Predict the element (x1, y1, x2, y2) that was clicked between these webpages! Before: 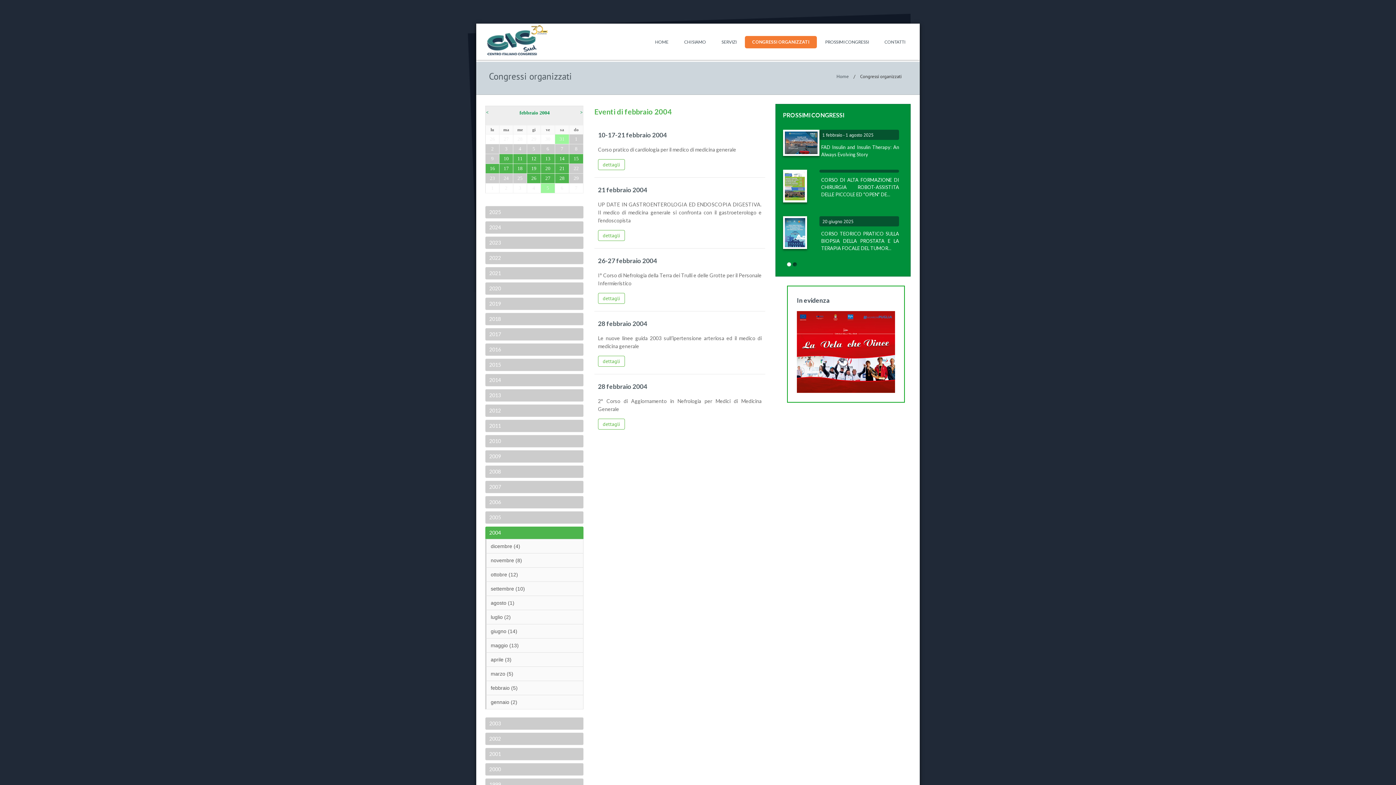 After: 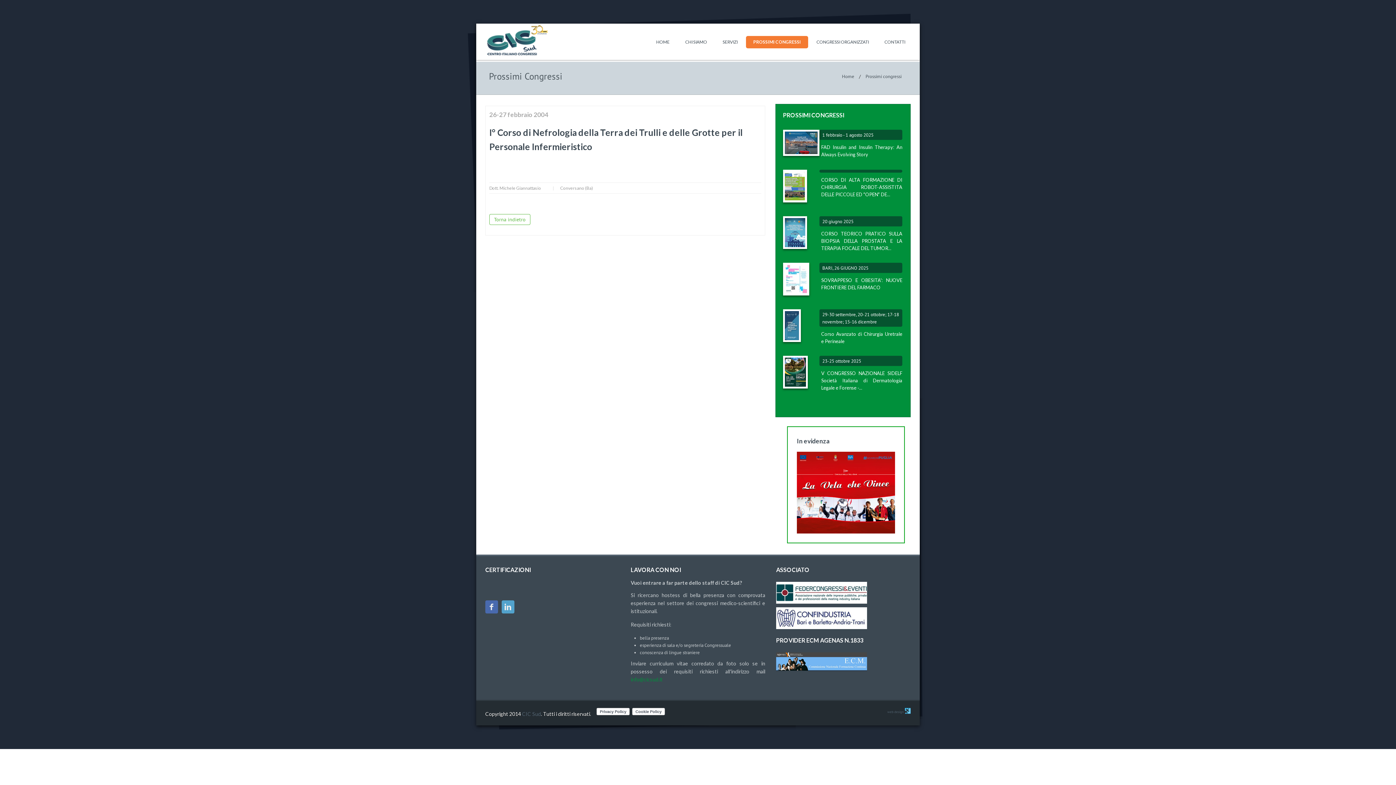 Action: bbox: (598, 293, 625, 304) label: dettagli